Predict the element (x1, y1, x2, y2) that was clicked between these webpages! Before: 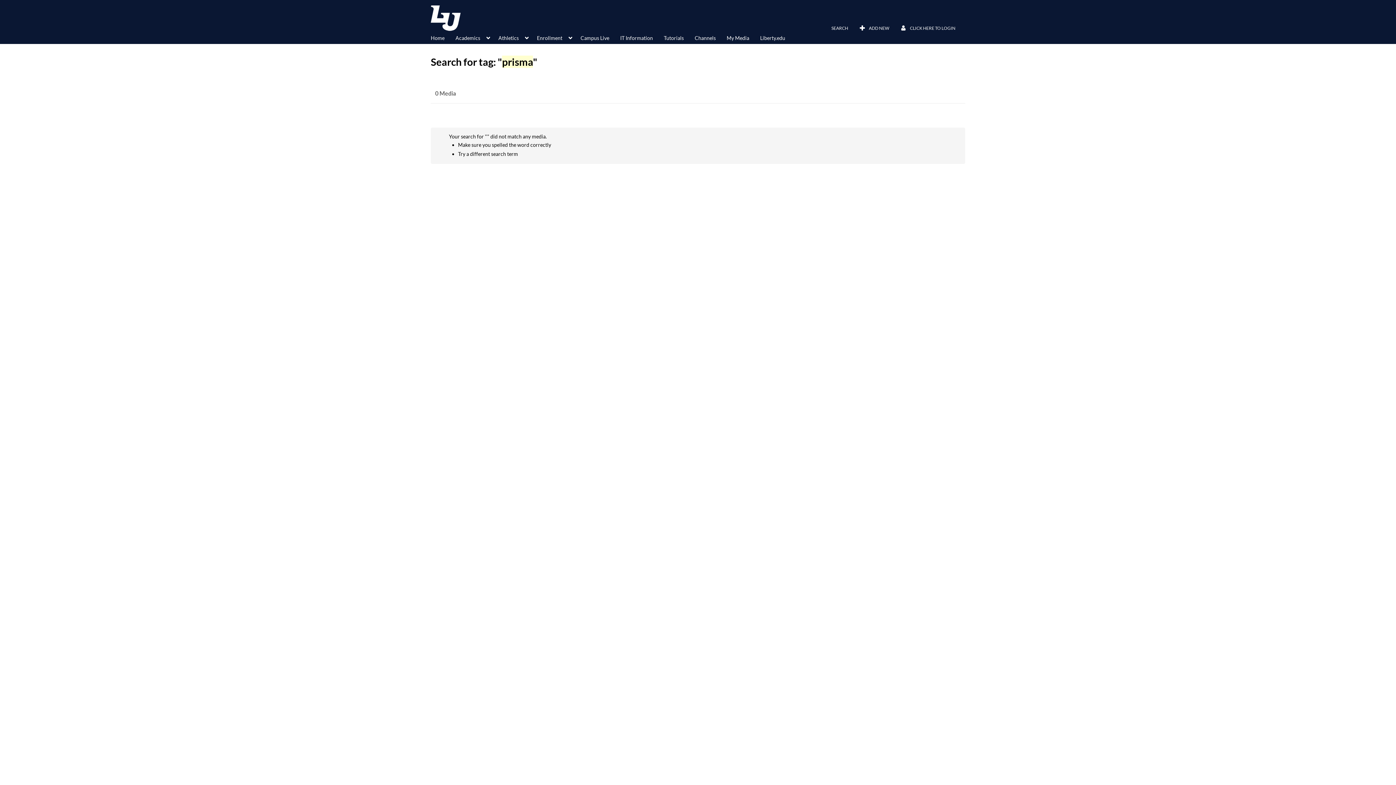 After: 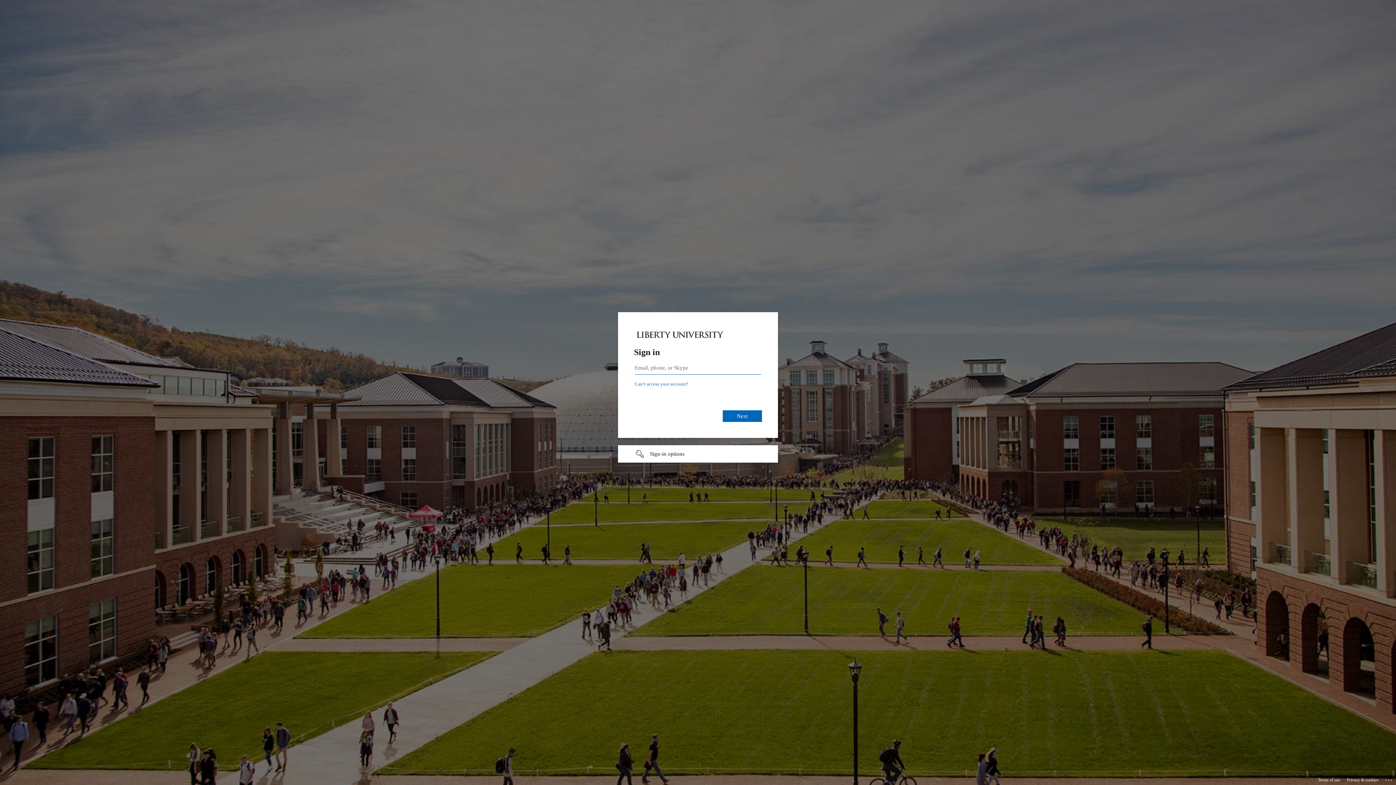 Action: bbox: (726, 30, 749, 43) label: My Media